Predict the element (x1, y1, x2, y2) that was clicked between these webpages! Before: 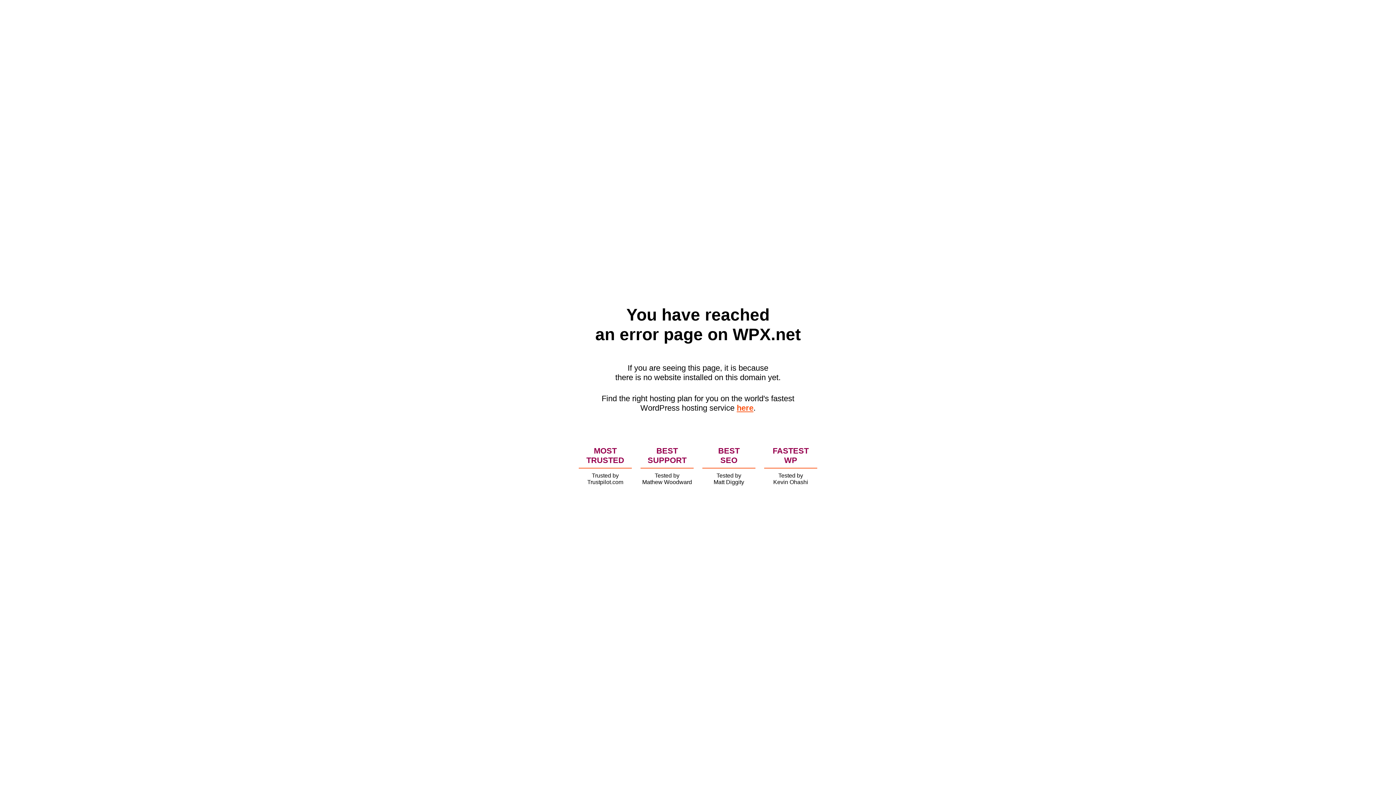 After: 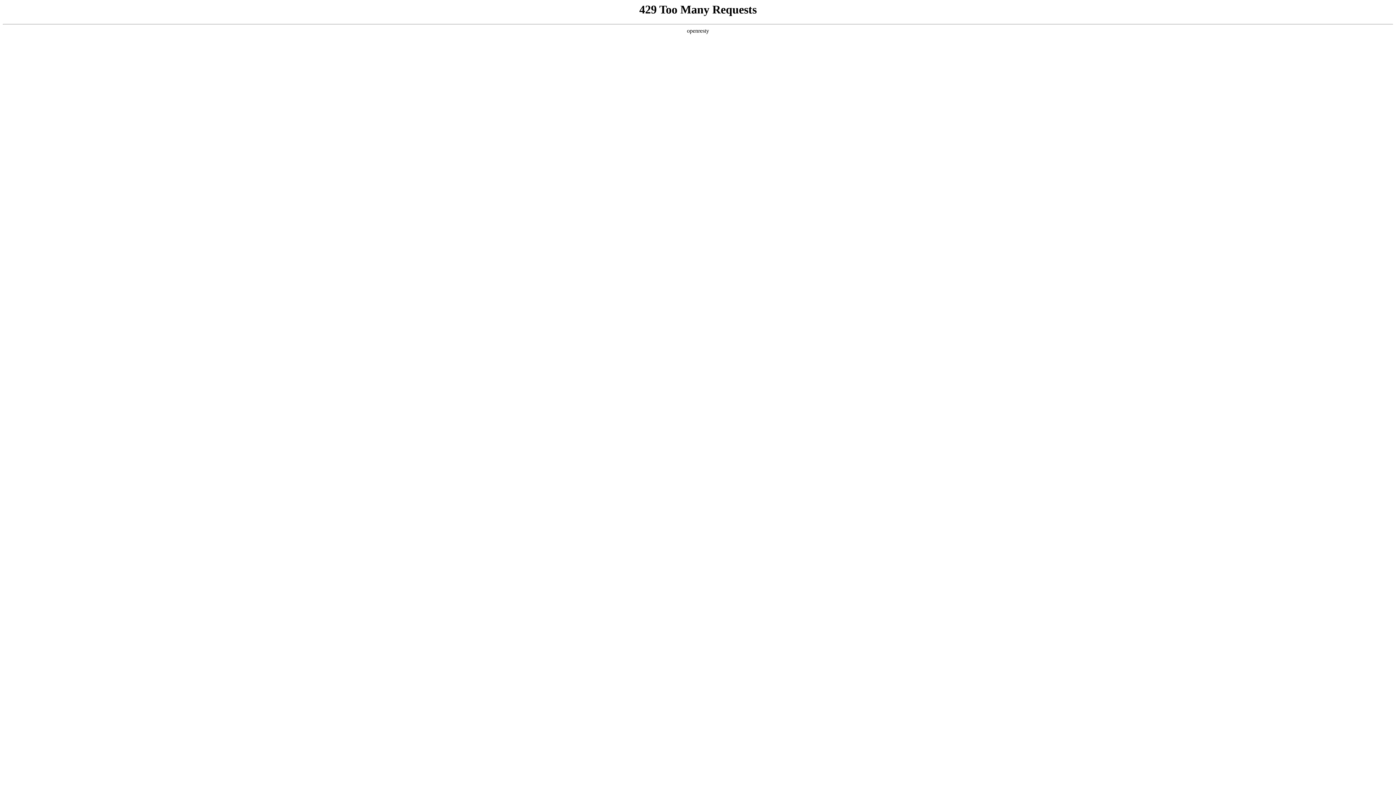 Action: label: here bbox: (736, 403, 753, 412)